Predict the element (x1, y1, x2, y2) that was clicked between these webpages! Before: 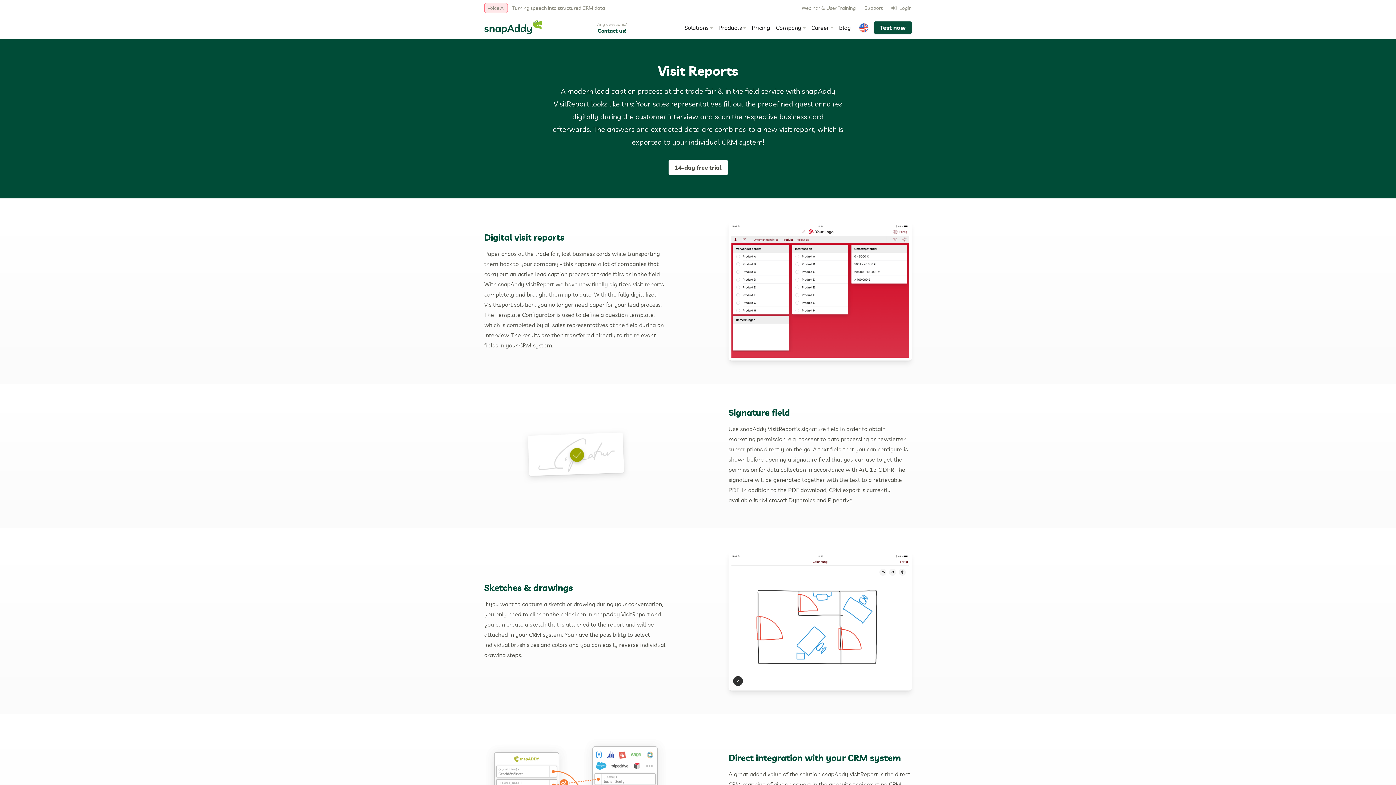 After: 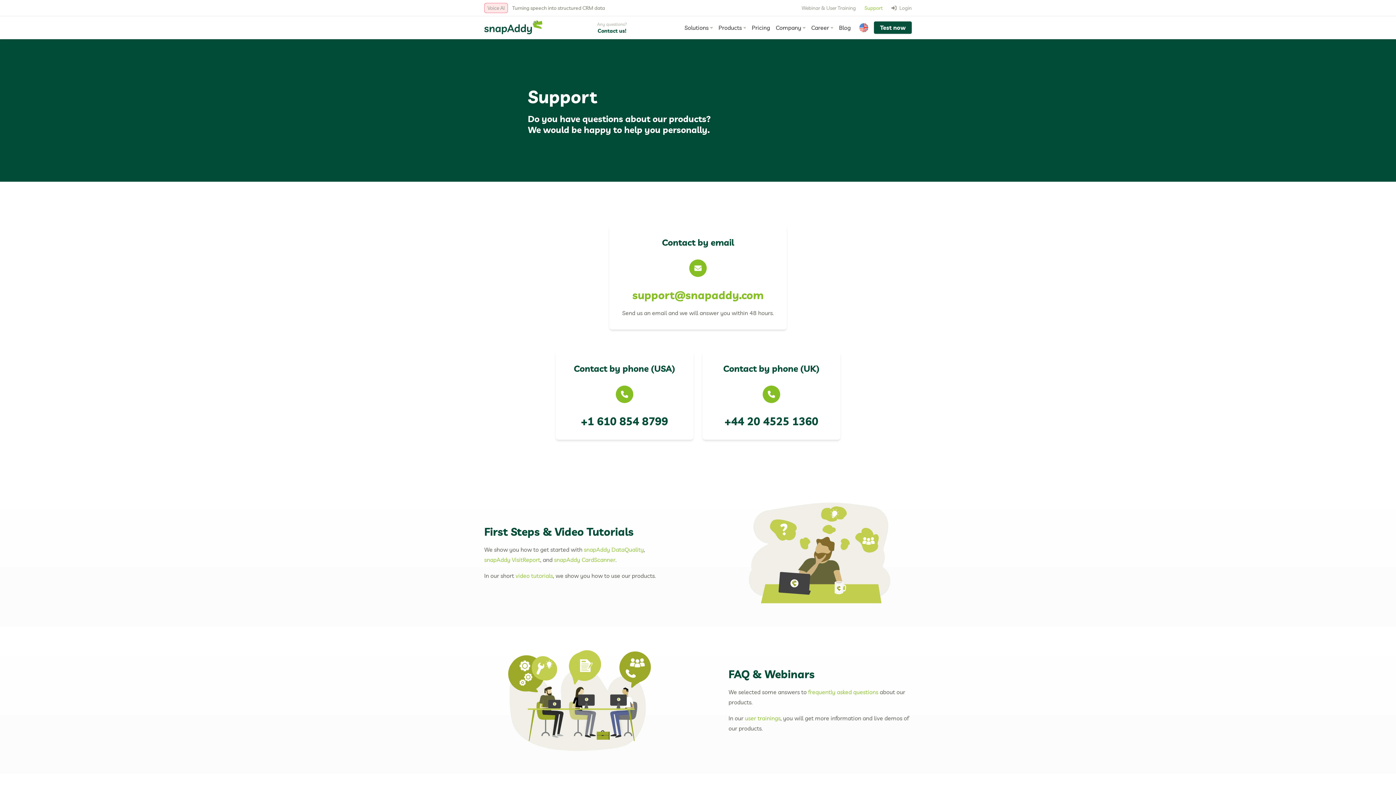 Action: bbox: (864, 4, 882, 11) label: Support